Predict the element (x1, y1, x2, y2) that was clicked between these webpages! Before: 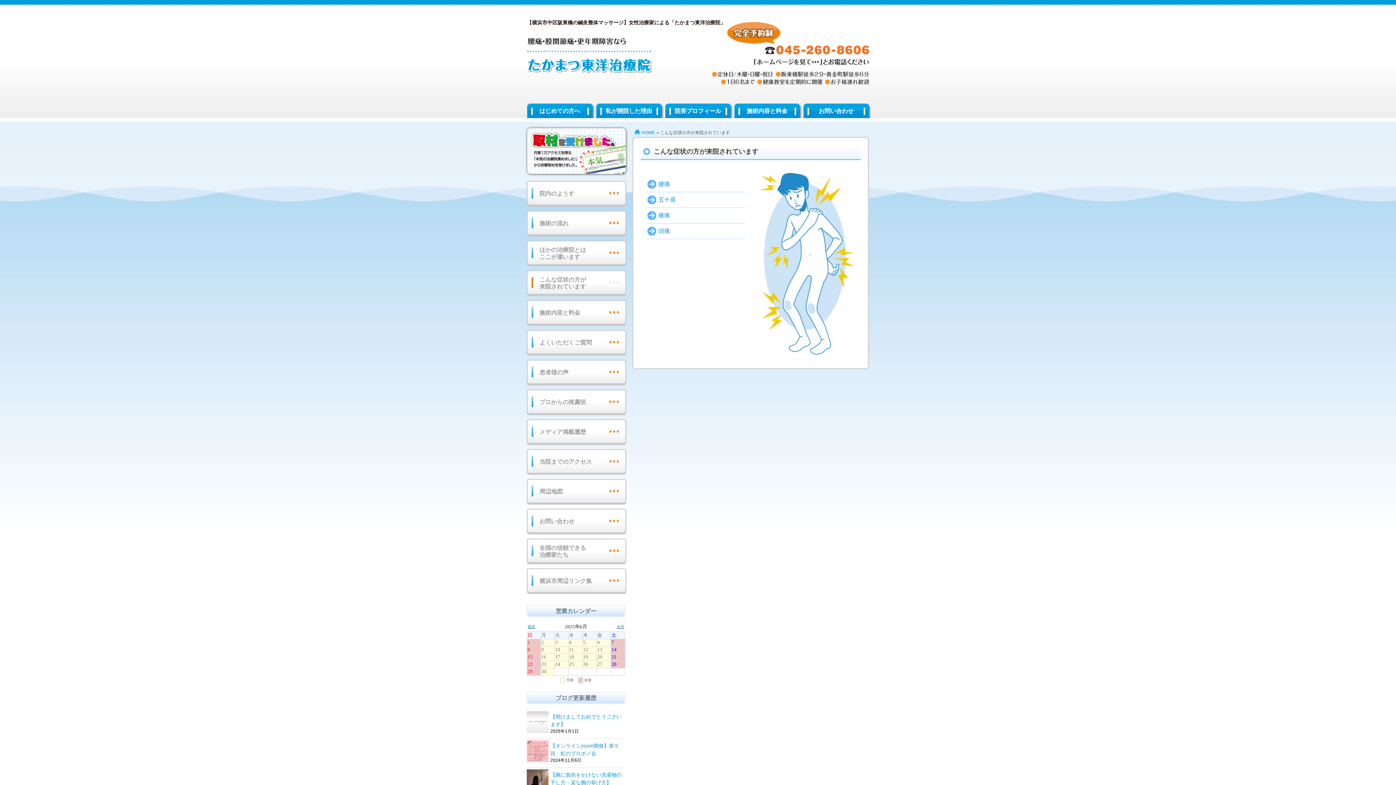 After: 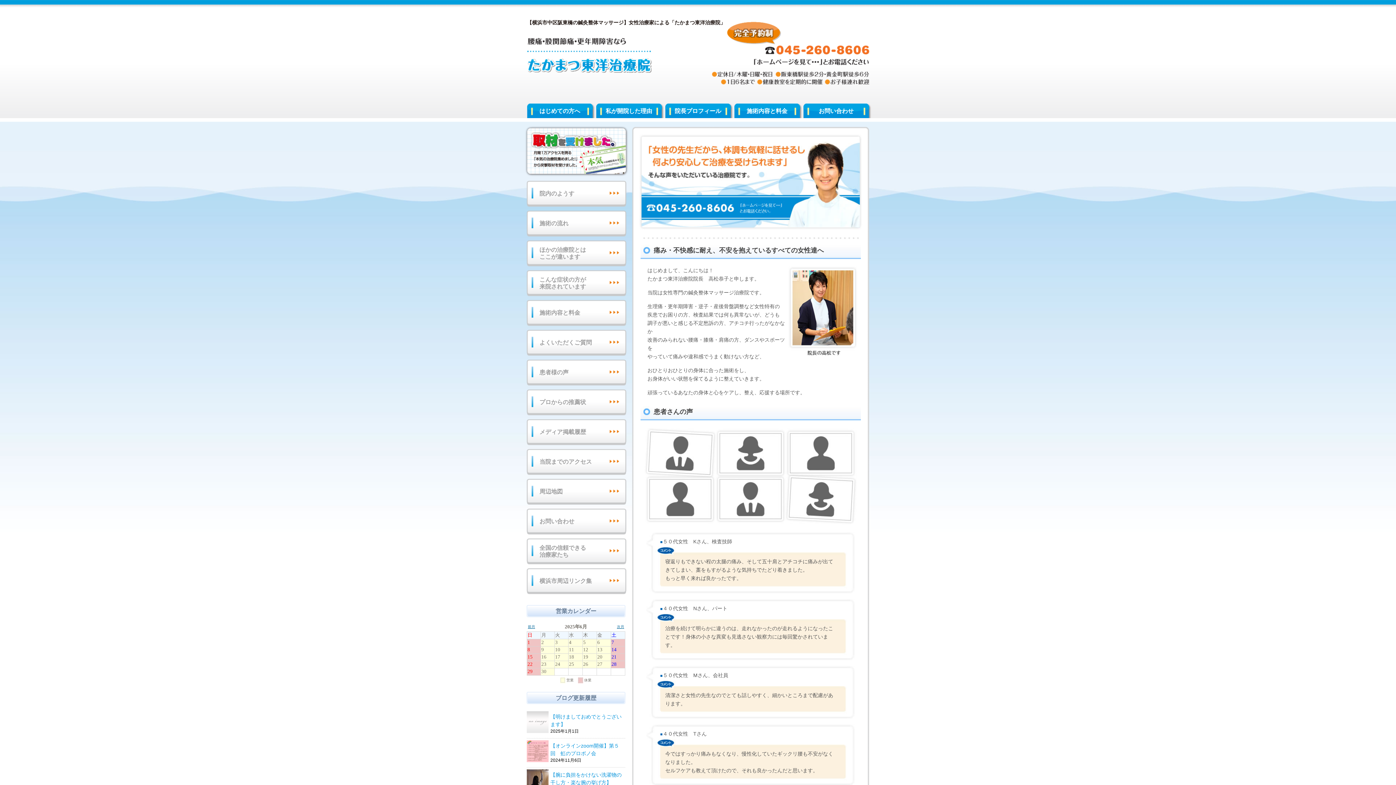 Action: bbox: (527, 68, 651, 73)